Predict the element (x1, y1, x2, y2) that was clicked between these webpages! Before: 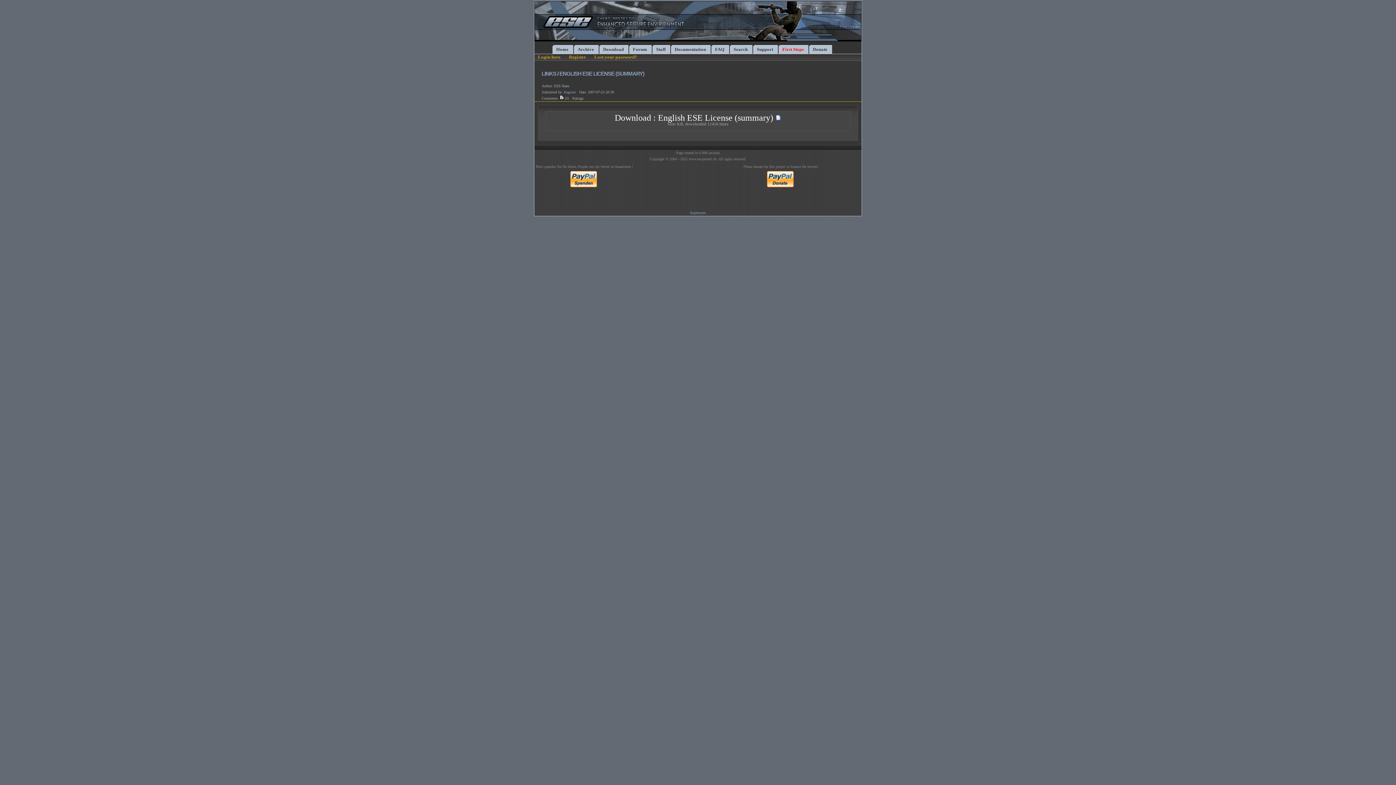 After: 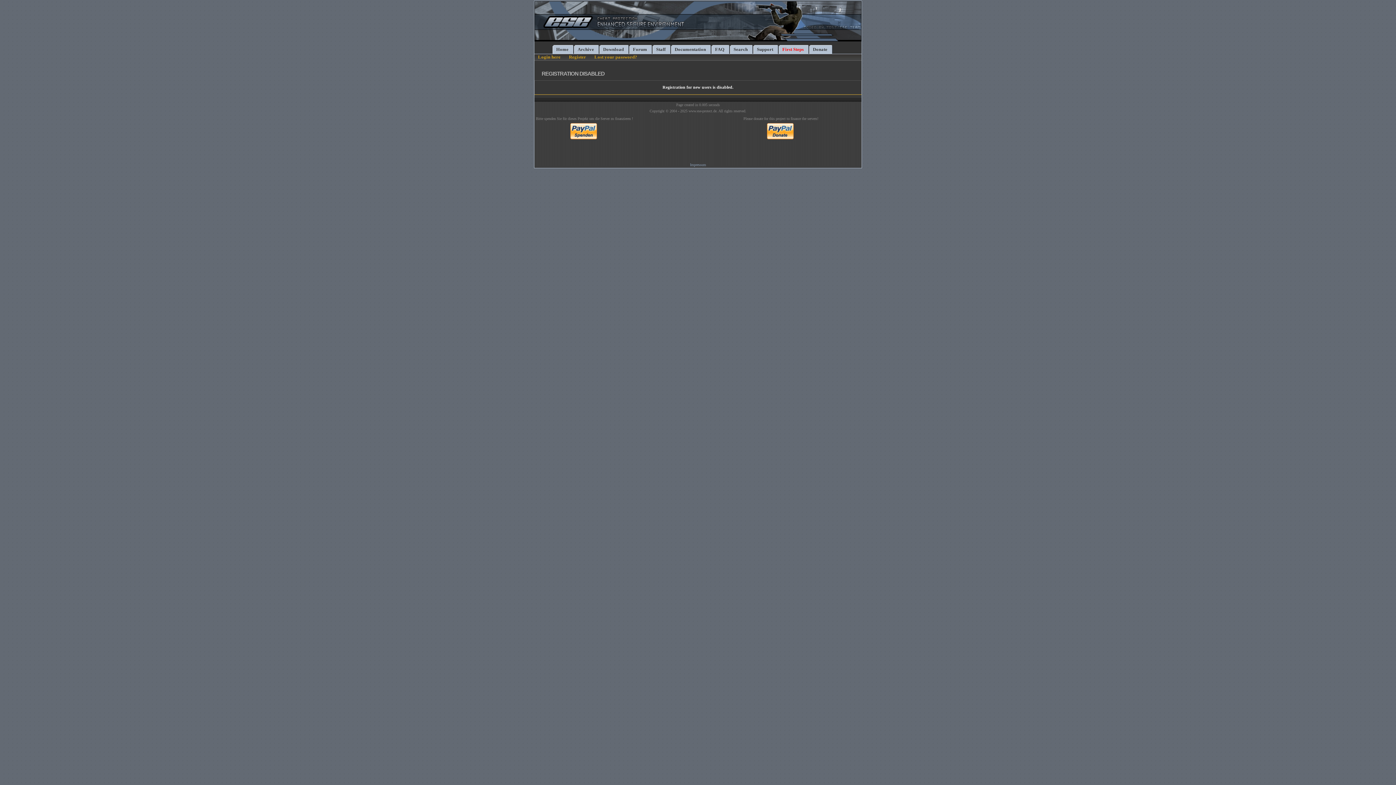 Action: bbox: (569, 54, 586, 59) label: Register